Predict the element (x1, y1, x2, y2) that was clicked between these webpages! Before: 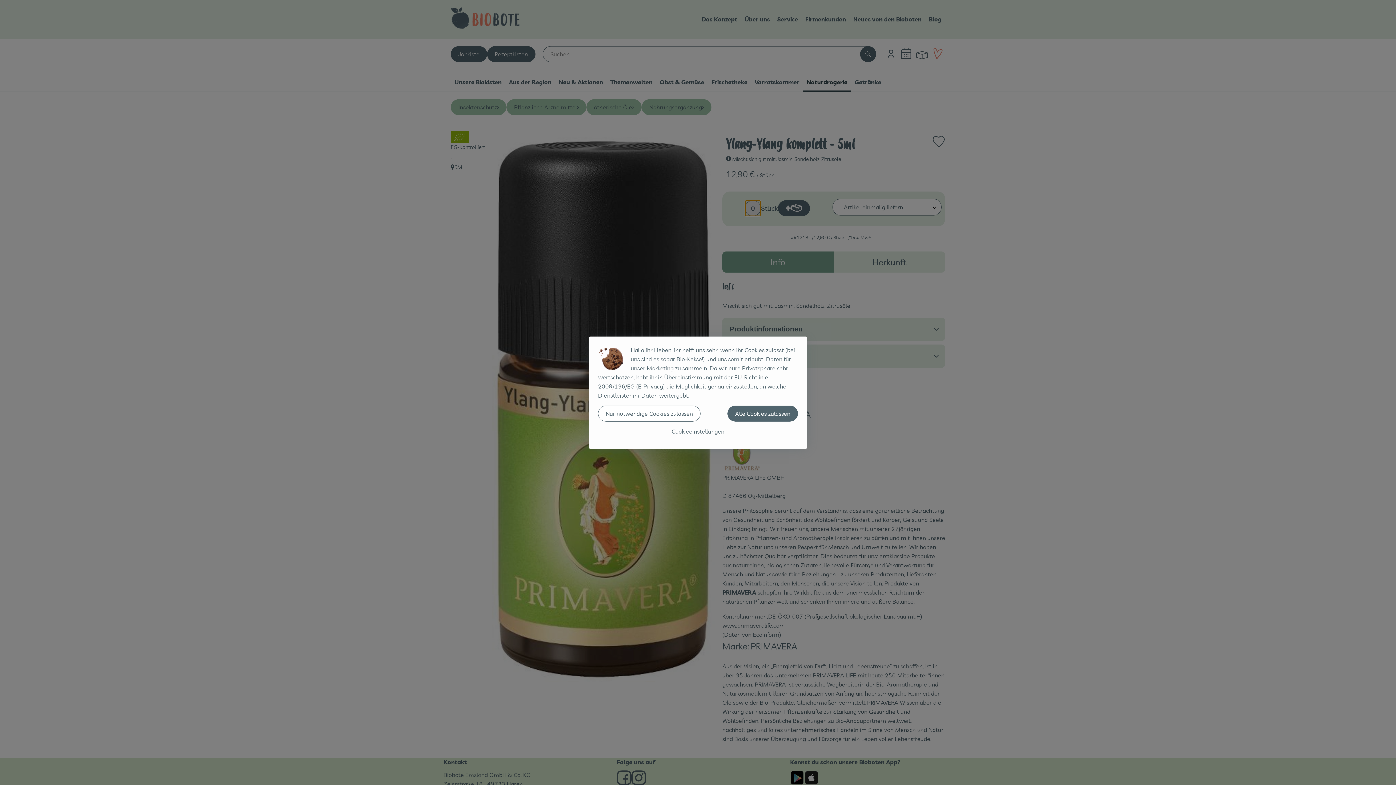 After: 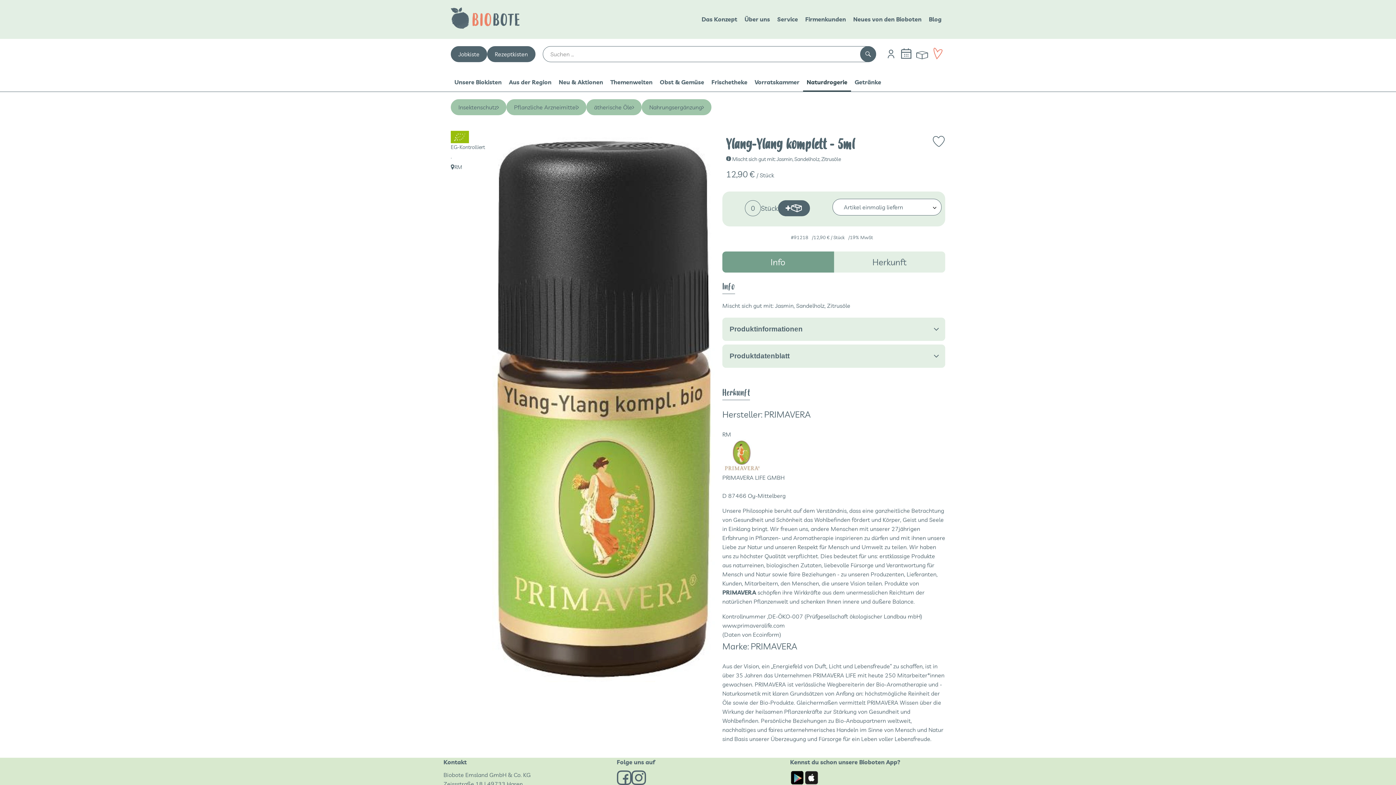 Action: bbox: (727, 405, 798, 421) label: Alle Cookies zulassen